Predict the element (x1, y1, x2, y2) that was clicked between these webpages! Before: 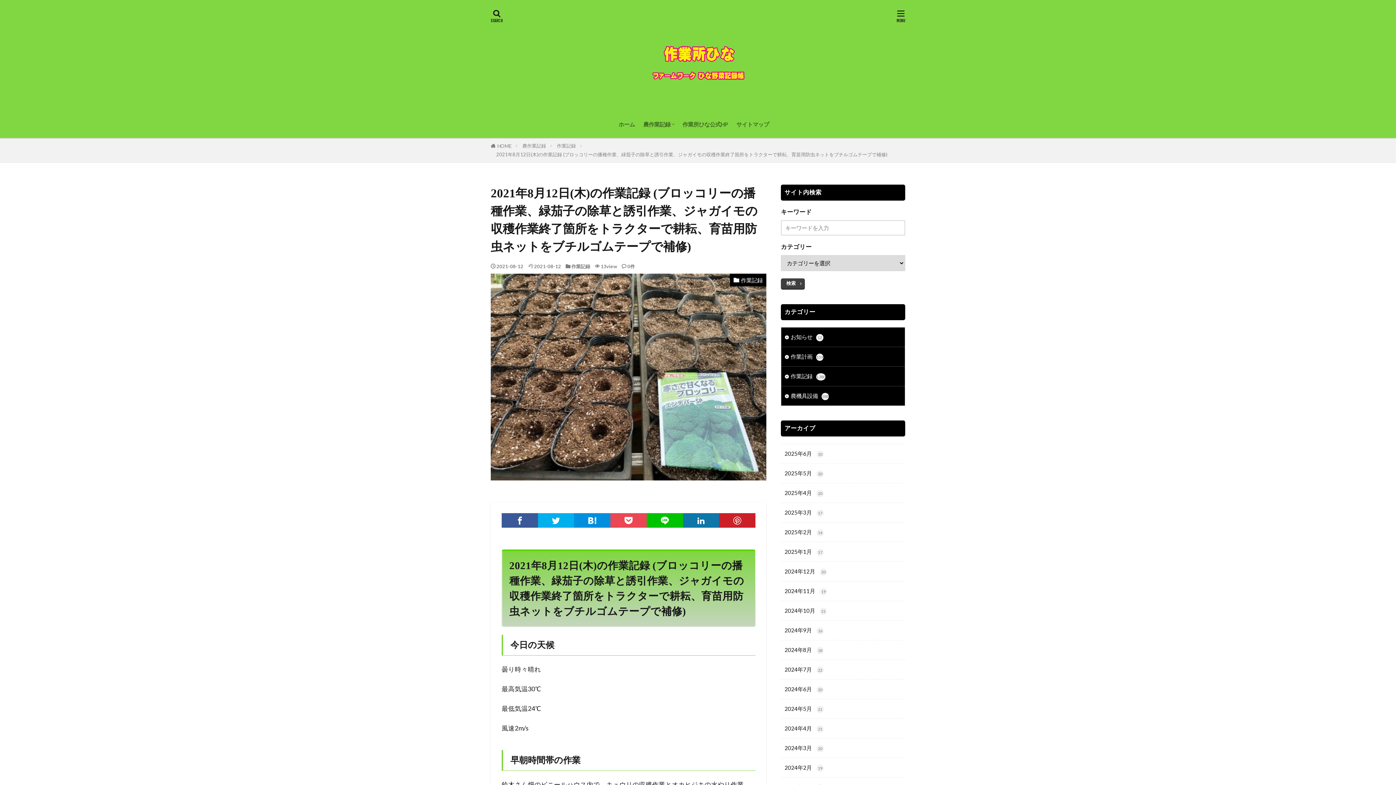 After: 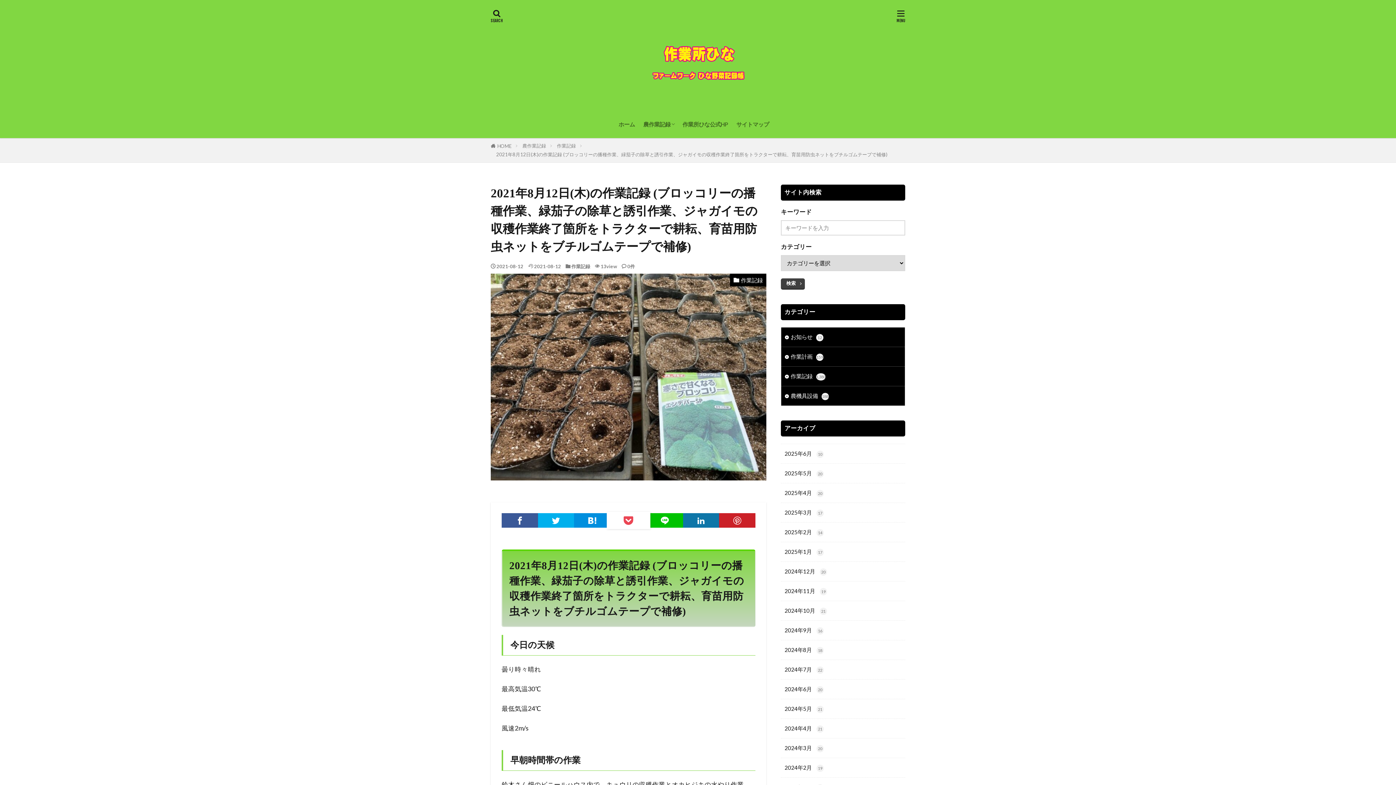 Action: bbox: (610, 513, 646, 527)